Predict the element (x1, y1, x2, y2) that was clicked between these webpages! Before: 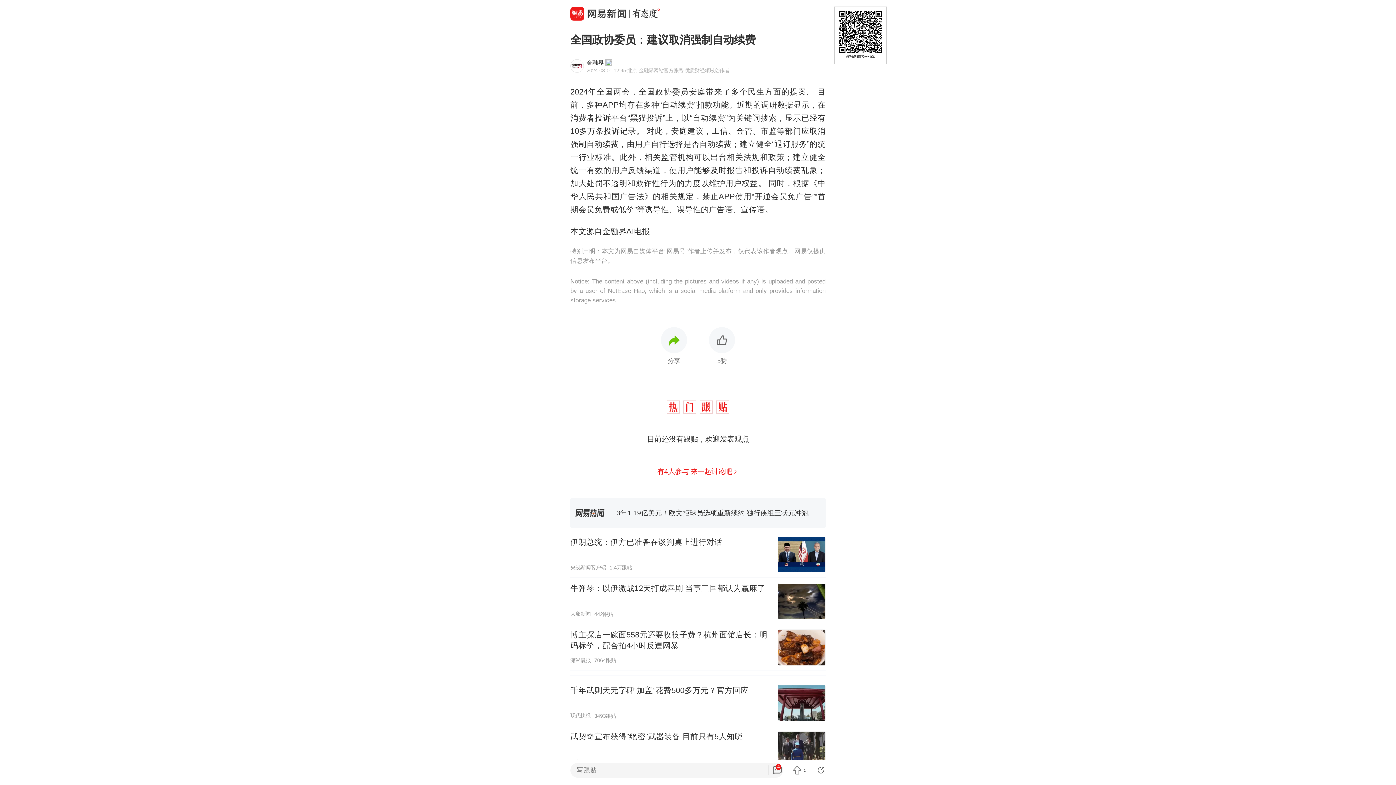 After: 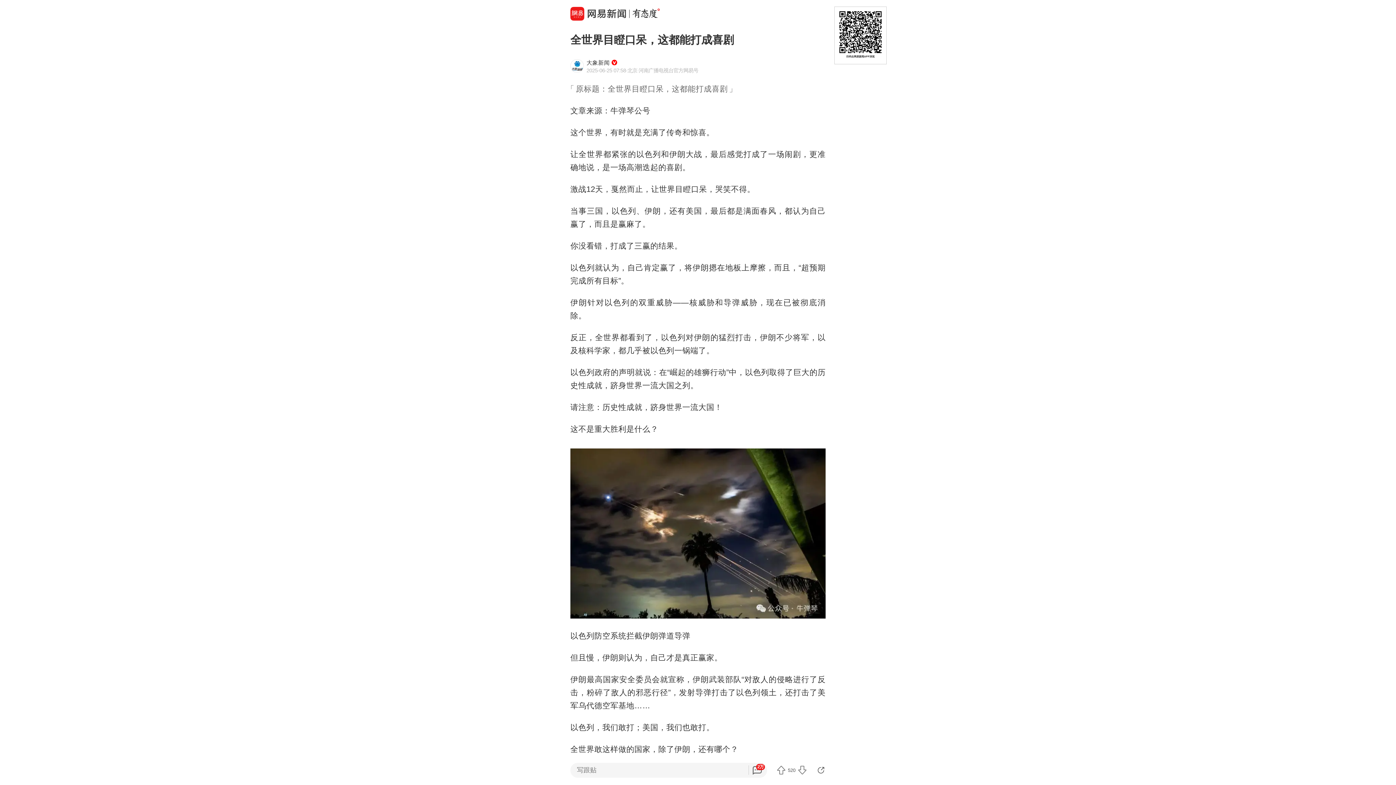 Action: bbox: (570, 578, 825, 624) label: 牛弹琴：以伊激战12天打成喜剧 当事三国都认为赢麻了
大象新闻
442跟贴